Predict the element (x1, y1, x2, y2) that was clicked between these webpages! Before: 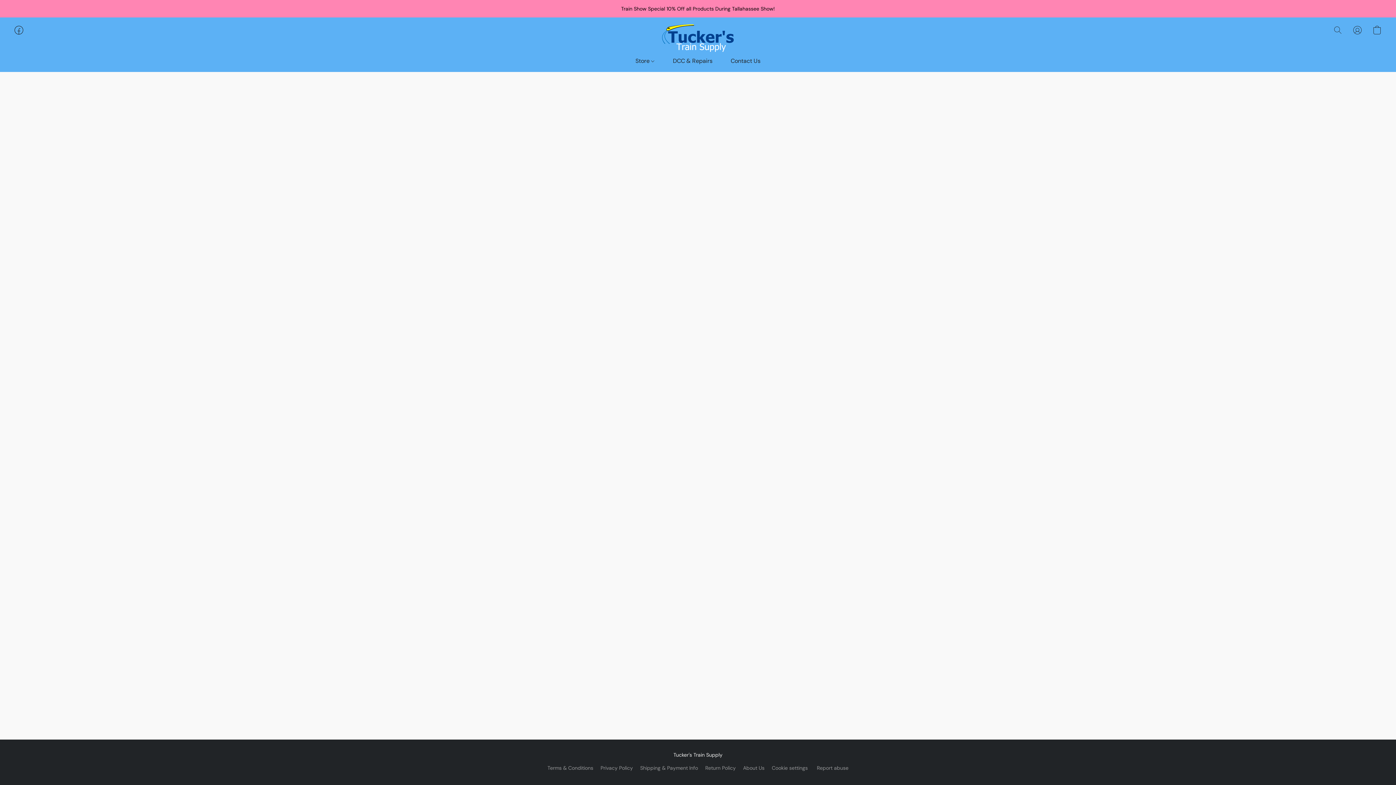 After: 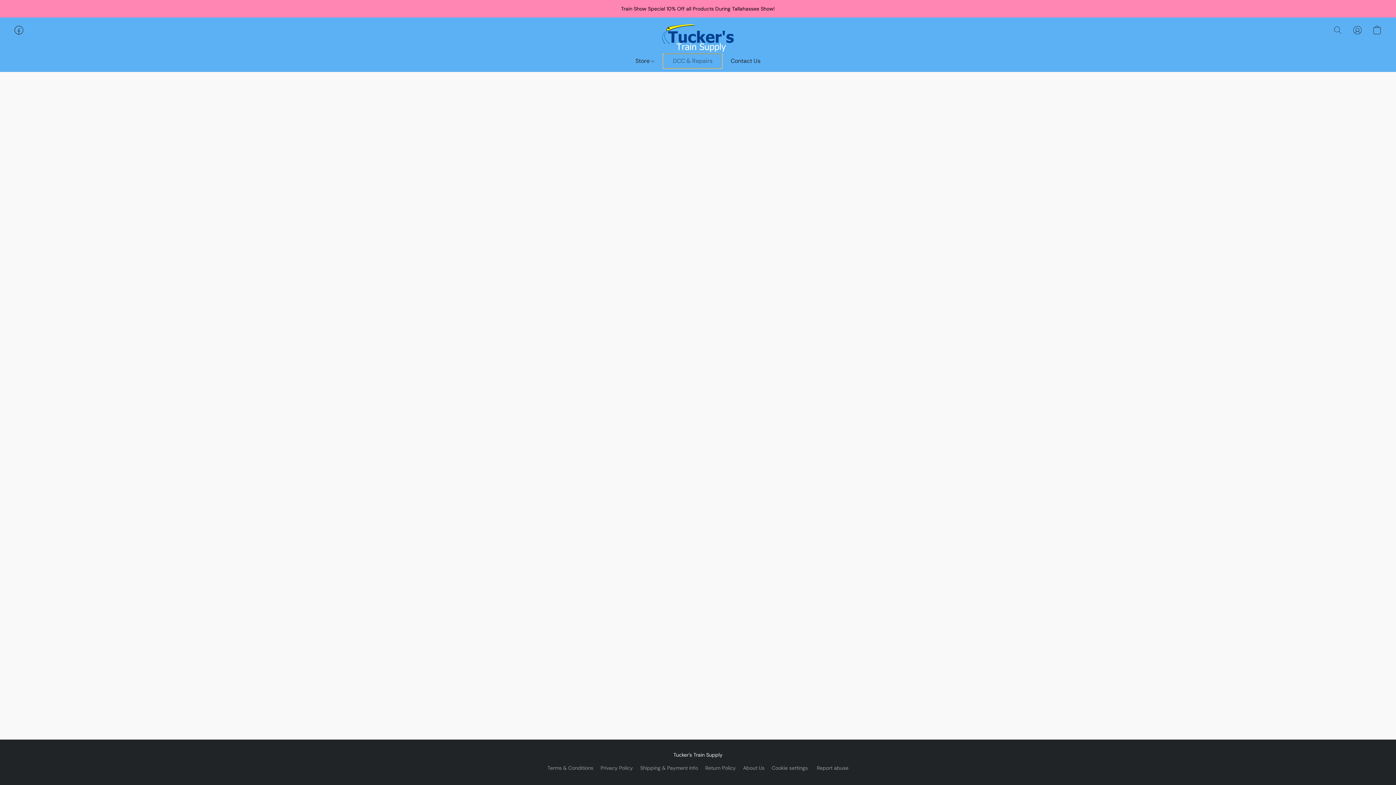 Action: bbox: (664, 54, 721, 68) label: DCC & Repairs